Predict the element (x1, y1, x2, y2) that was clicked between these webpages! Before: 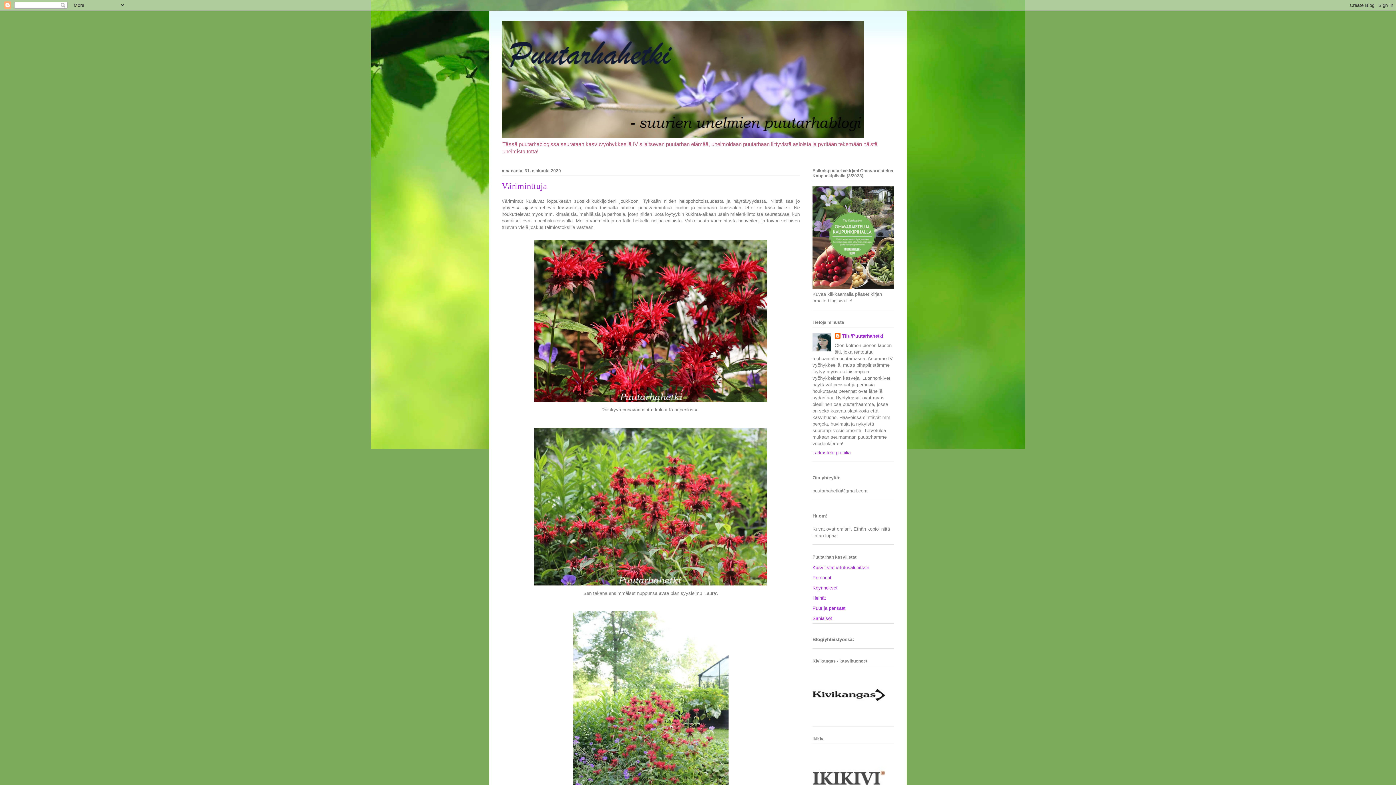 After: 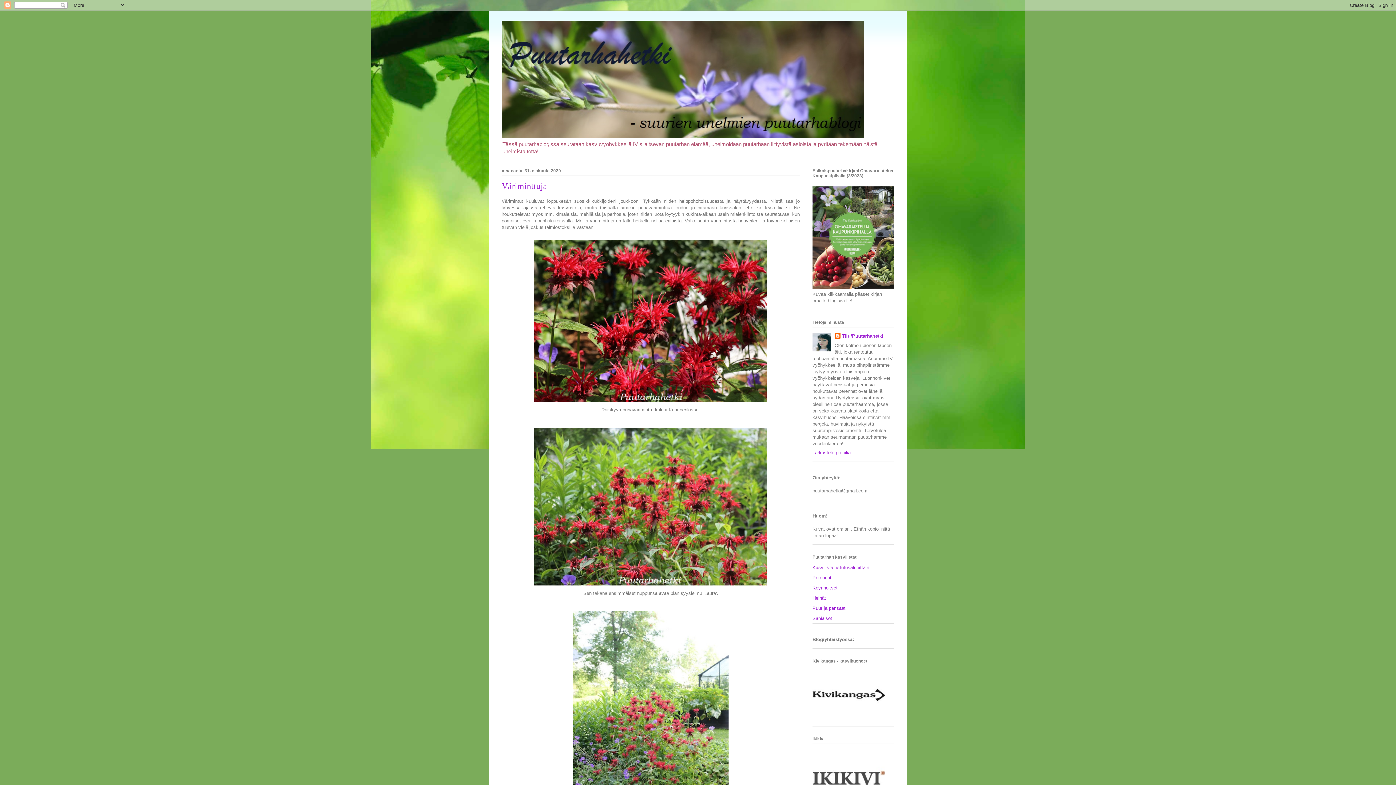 Action: bbox: (501, 181, 547, 190) label: Väriminttuja